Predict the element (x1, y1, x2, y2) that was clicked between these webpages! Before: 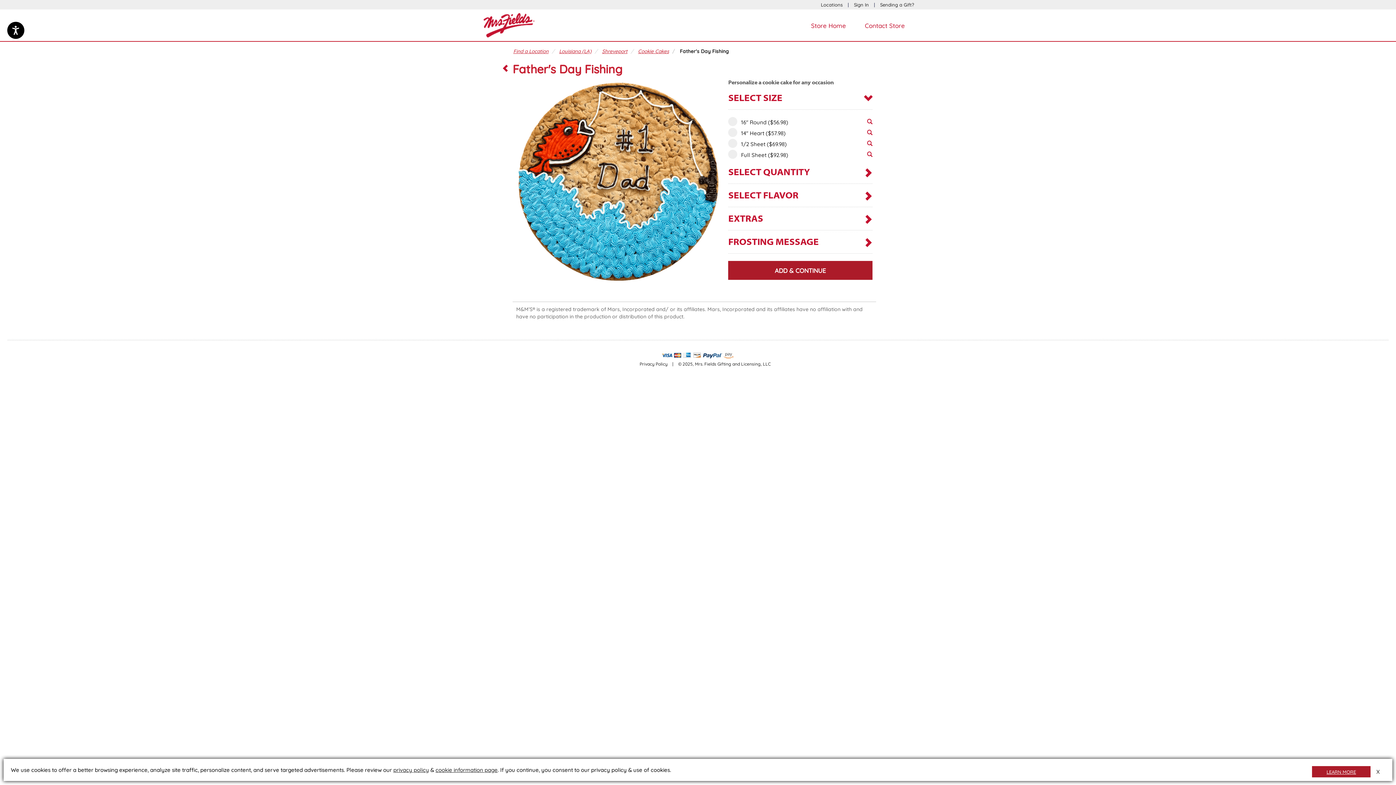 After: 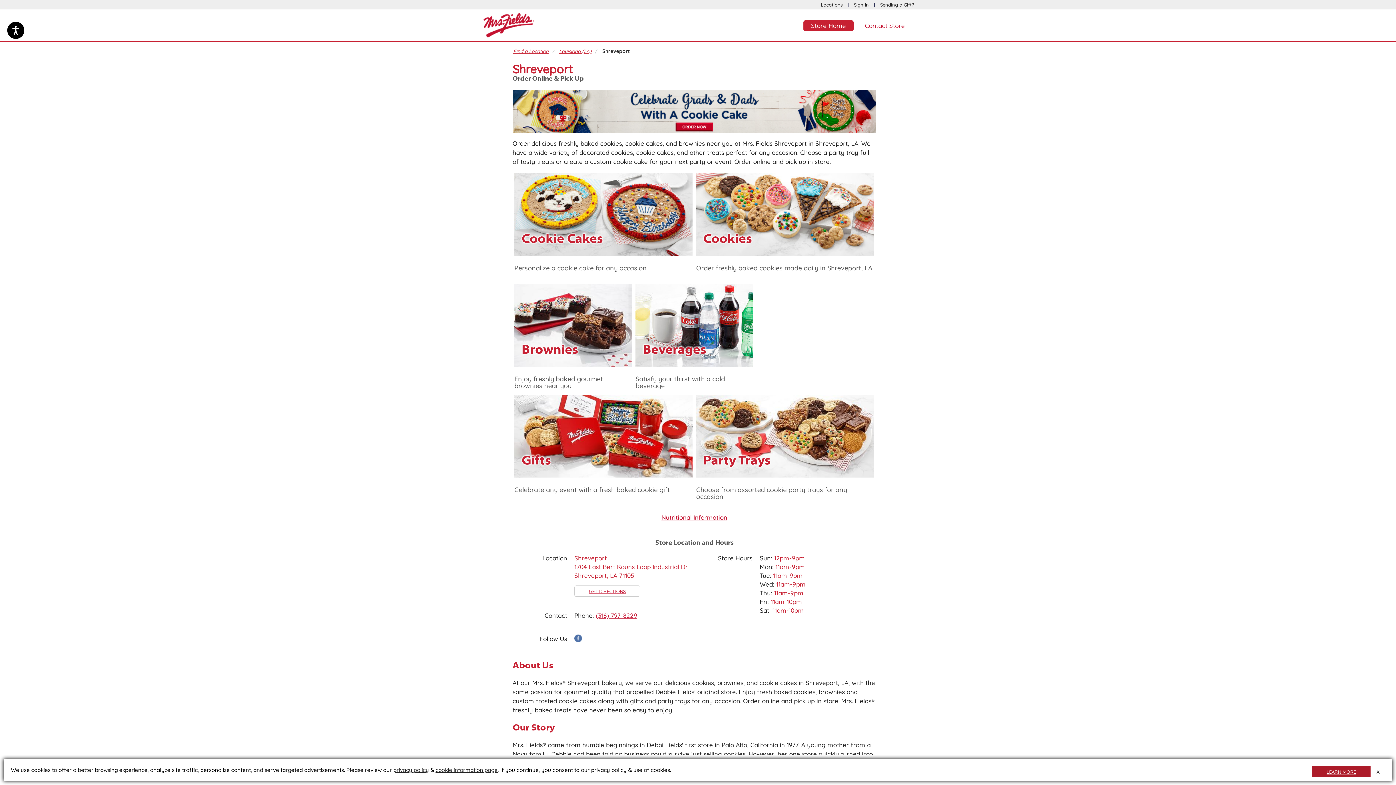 Action: label: Store Home bbox: (803, 20, 853, 31)